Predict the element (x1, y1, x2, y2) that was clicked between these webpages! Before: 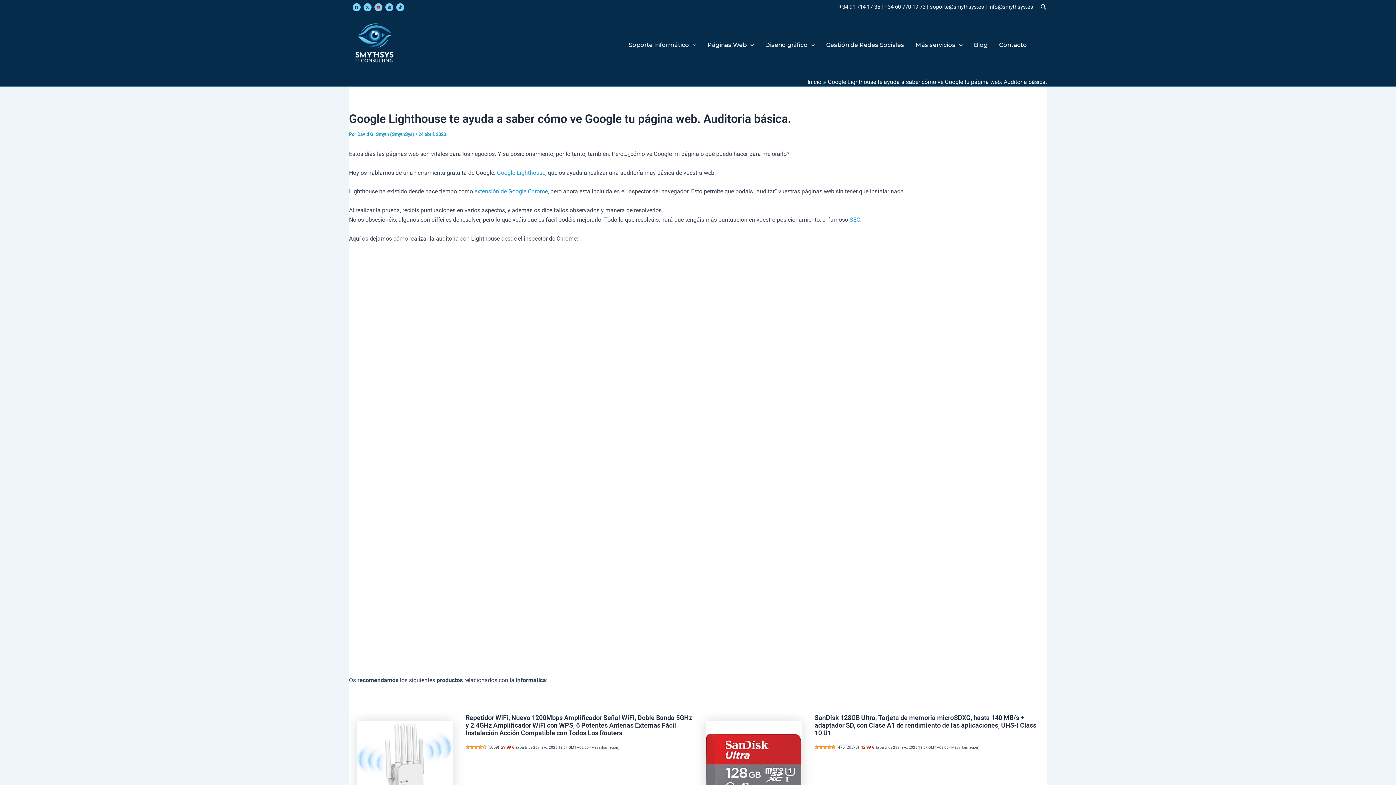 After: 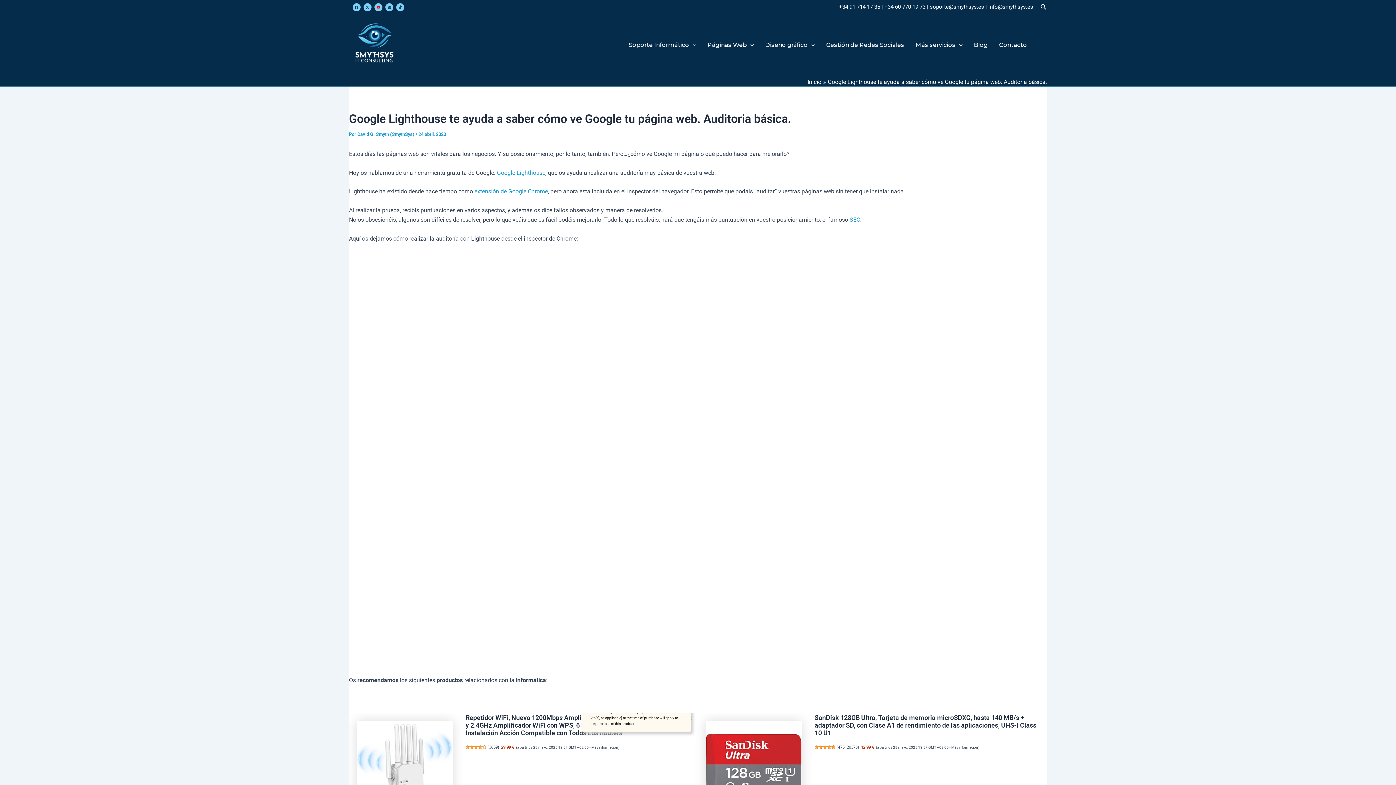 Action: label: Más información bbox: (591, 745, 618, 749)